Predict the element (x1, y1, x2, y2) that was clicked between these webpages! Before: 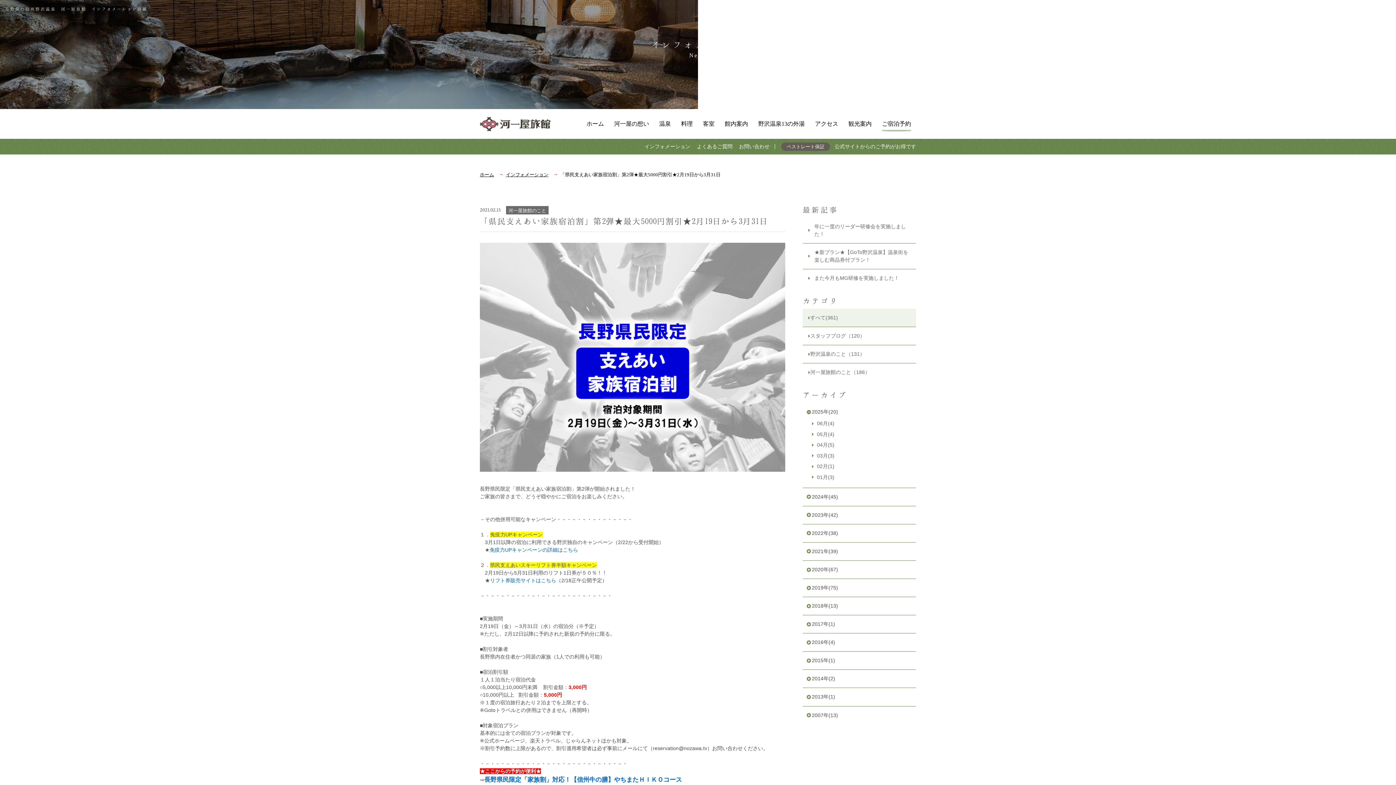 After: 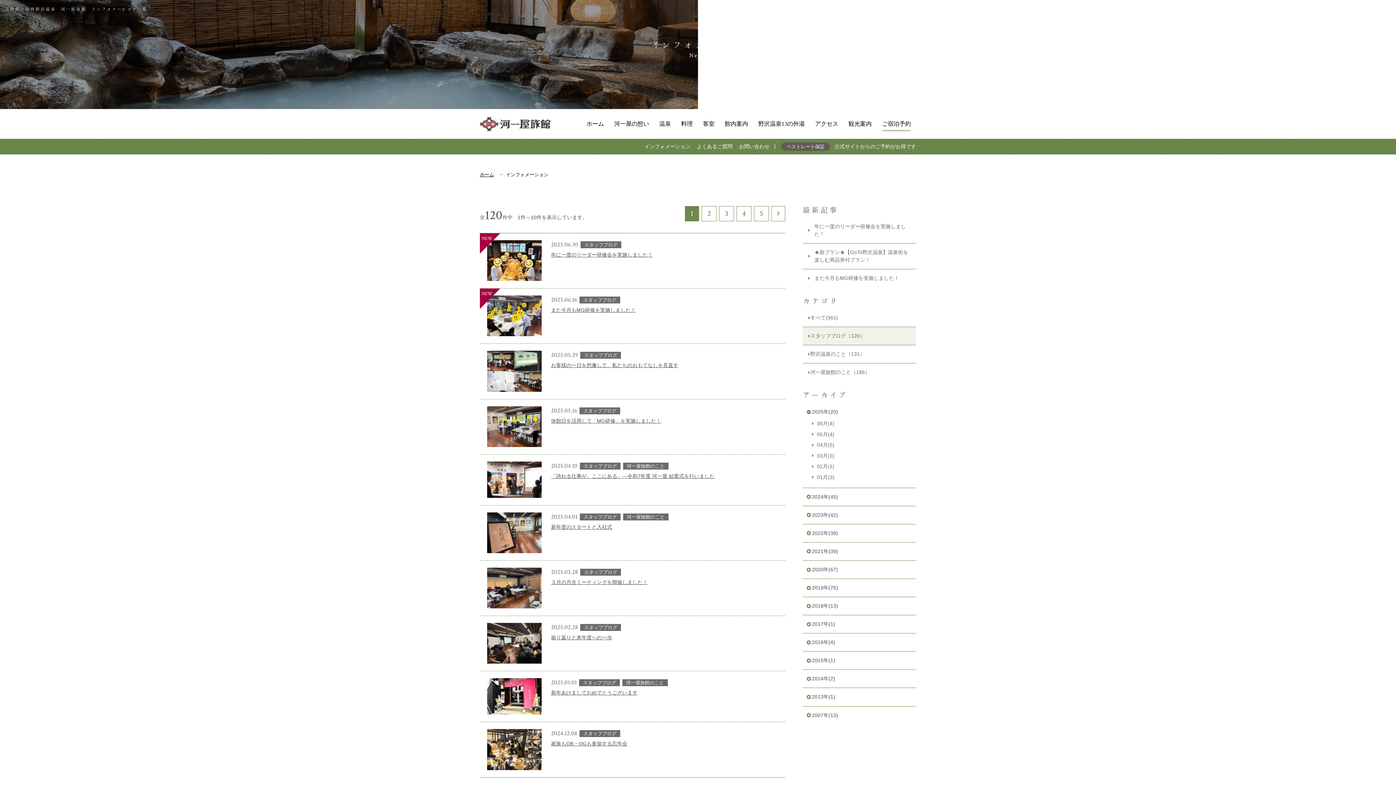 Action: label: スタッフブログ（120） bbox: (802, 327, 916, 345)